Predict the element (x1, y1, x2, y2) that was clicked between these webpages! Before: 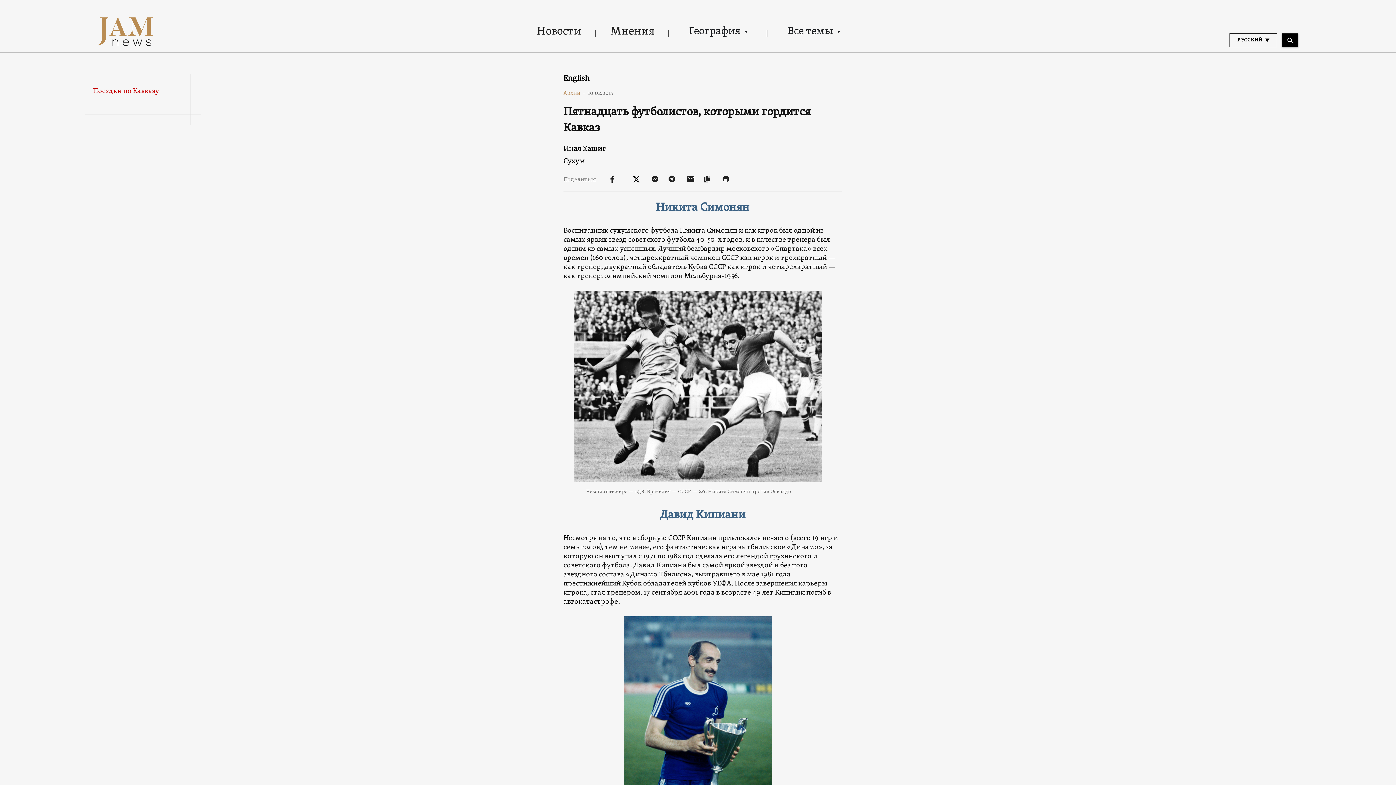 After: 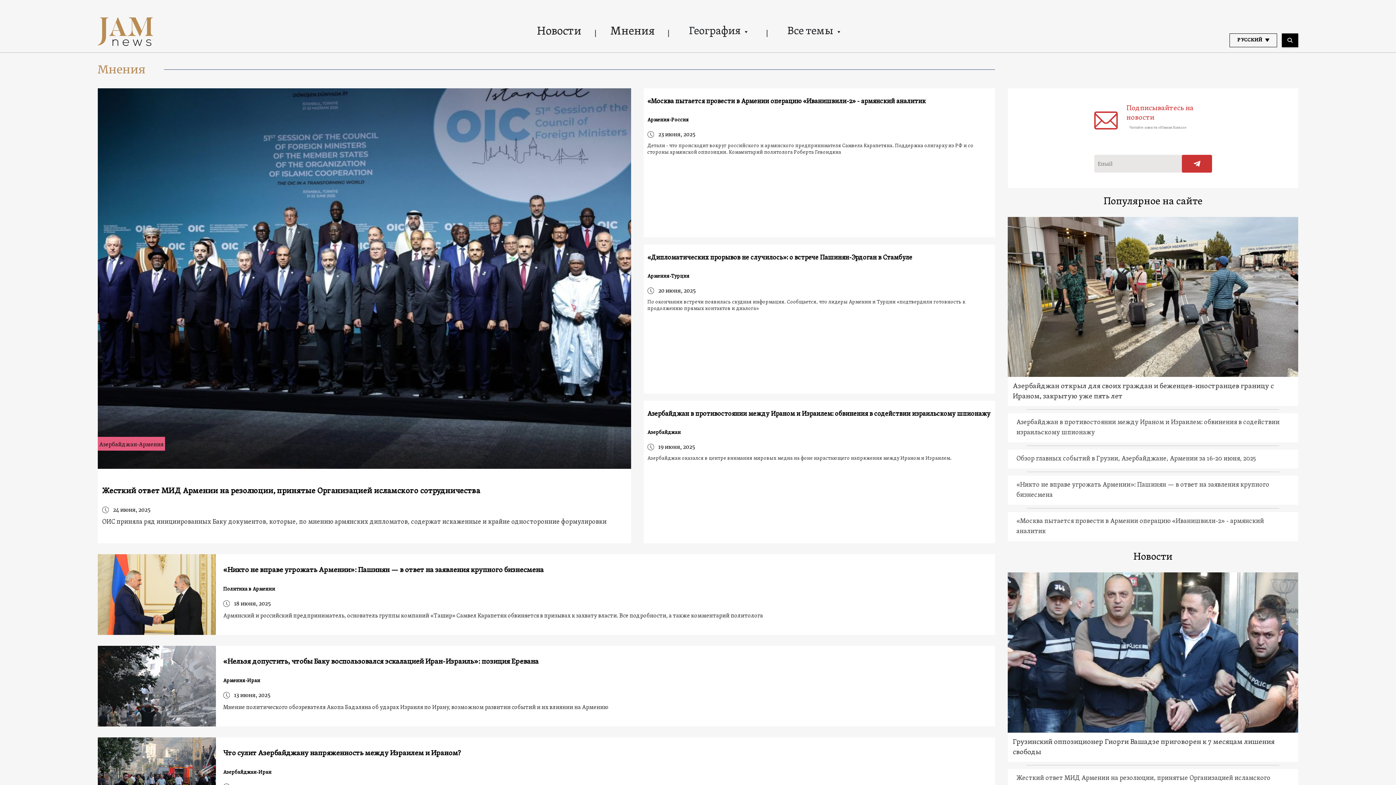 Action: bbox: (596, 22, 669, 40) label: Мнения